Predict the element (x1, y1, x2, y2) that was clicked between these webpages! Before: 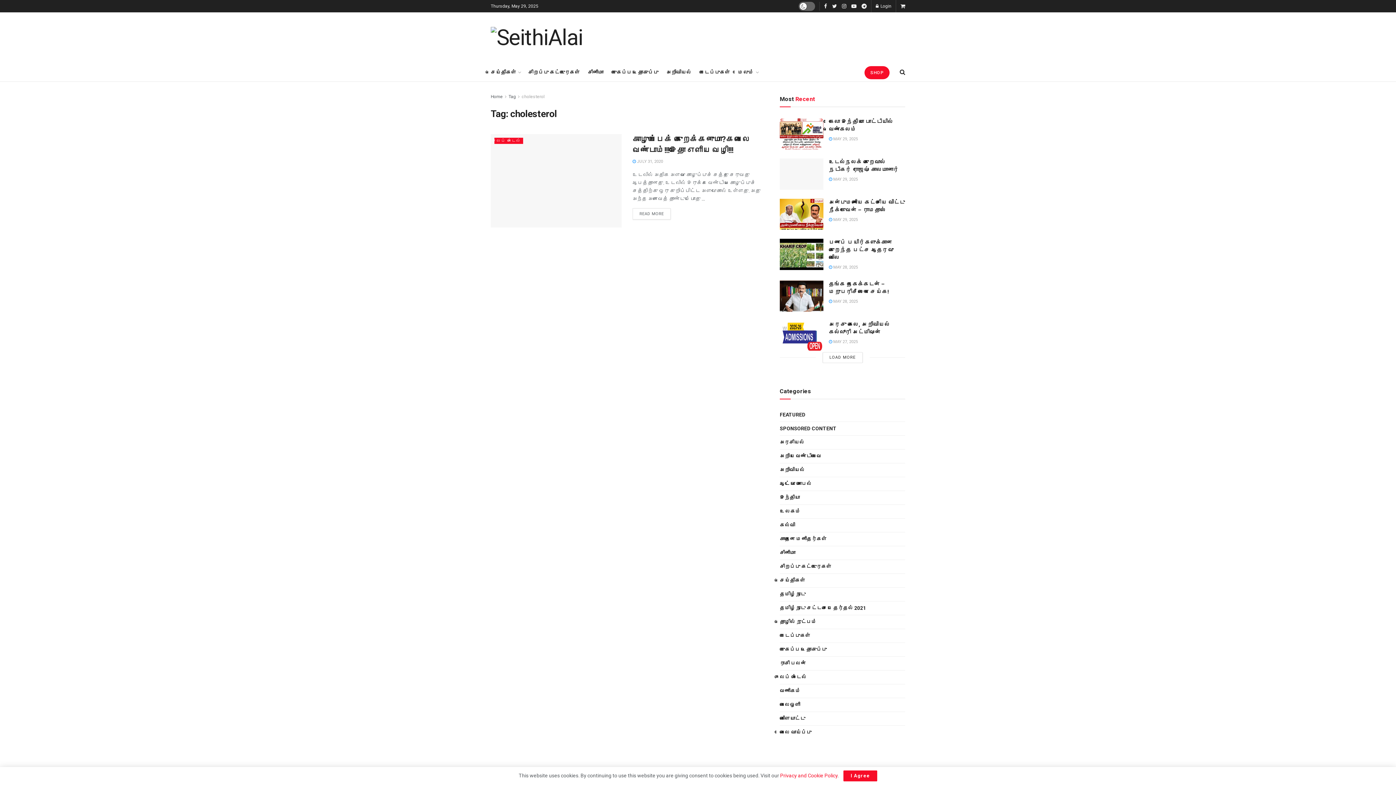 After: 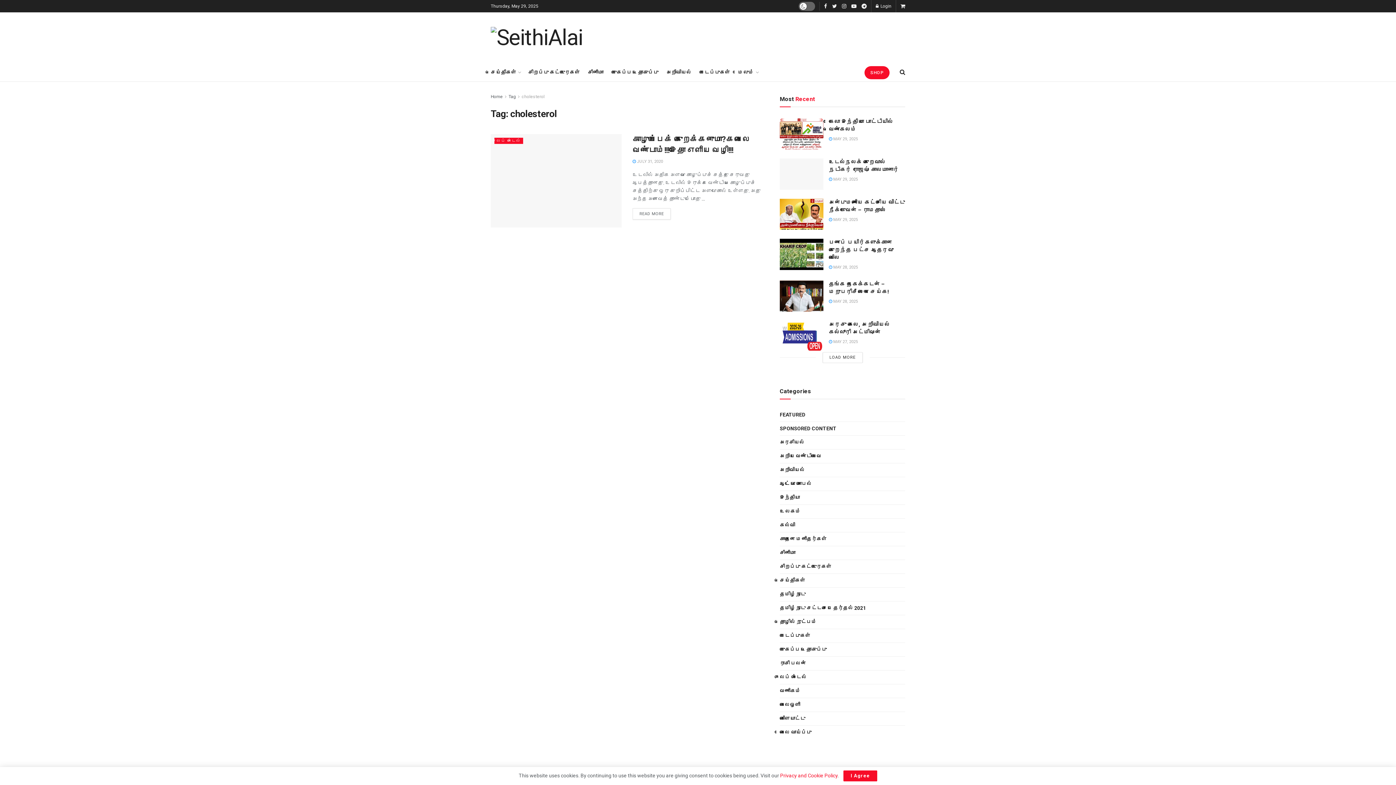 Action: label: Tag bbox: (508, 94, 516, 99)